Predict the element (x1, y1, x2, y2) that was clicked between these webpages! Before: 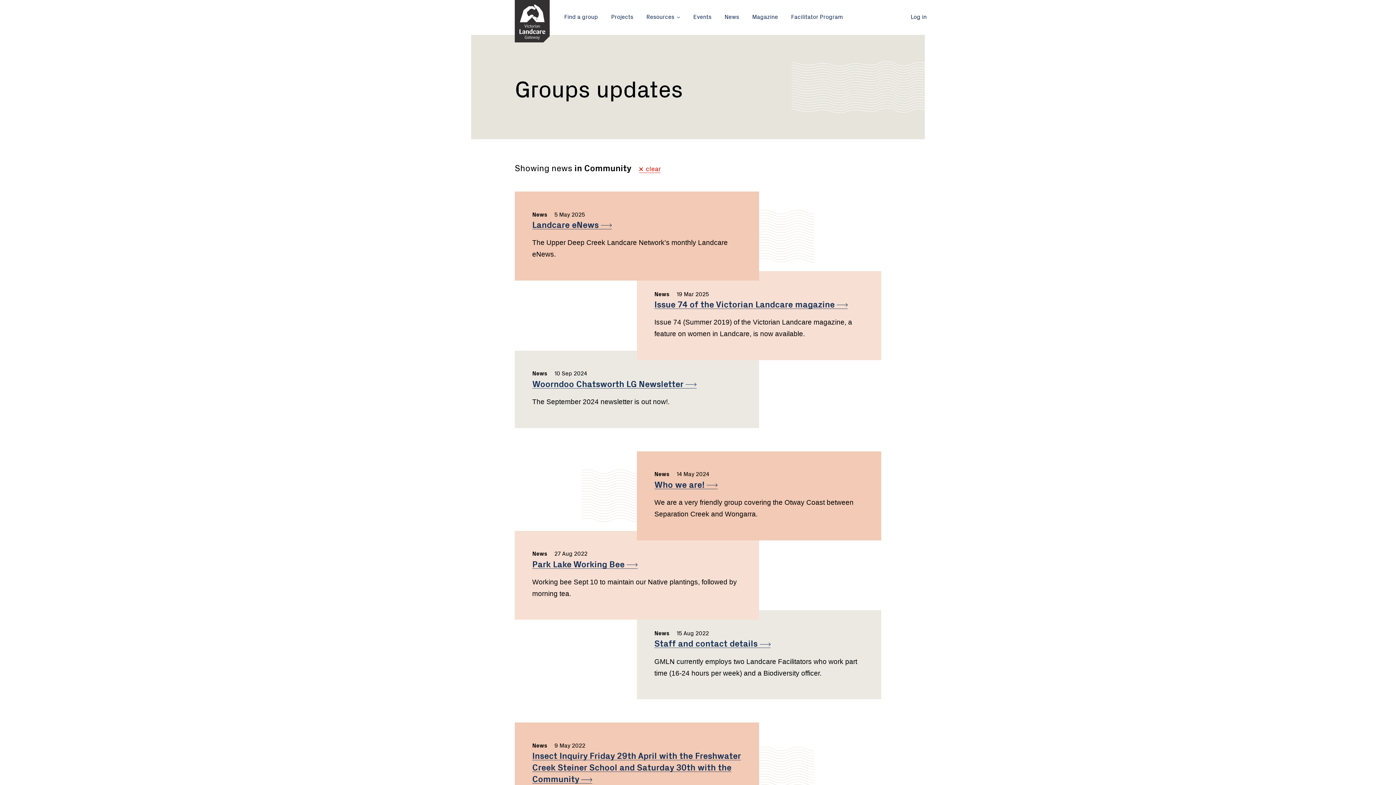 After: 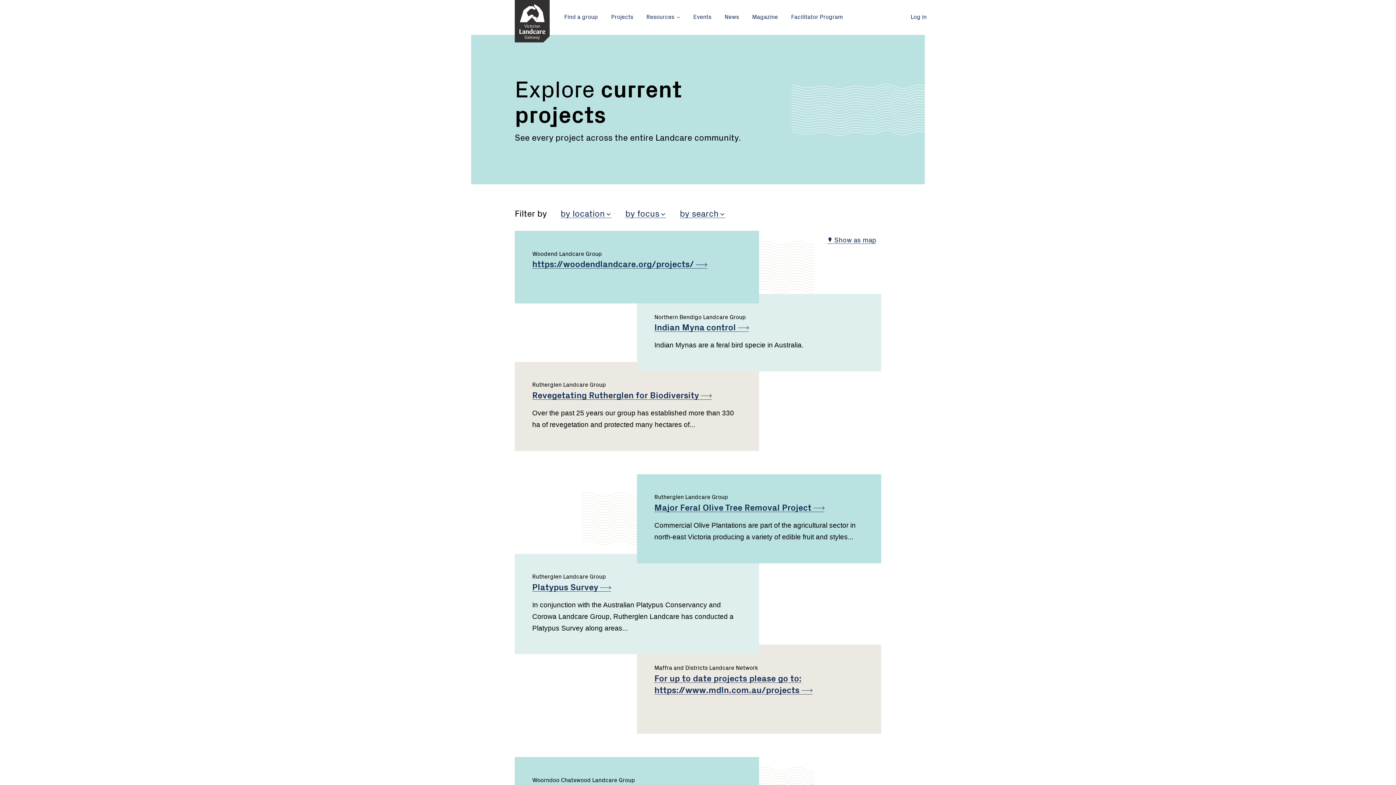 Action: label: Projects bbox: (605, 7, 639, 25)